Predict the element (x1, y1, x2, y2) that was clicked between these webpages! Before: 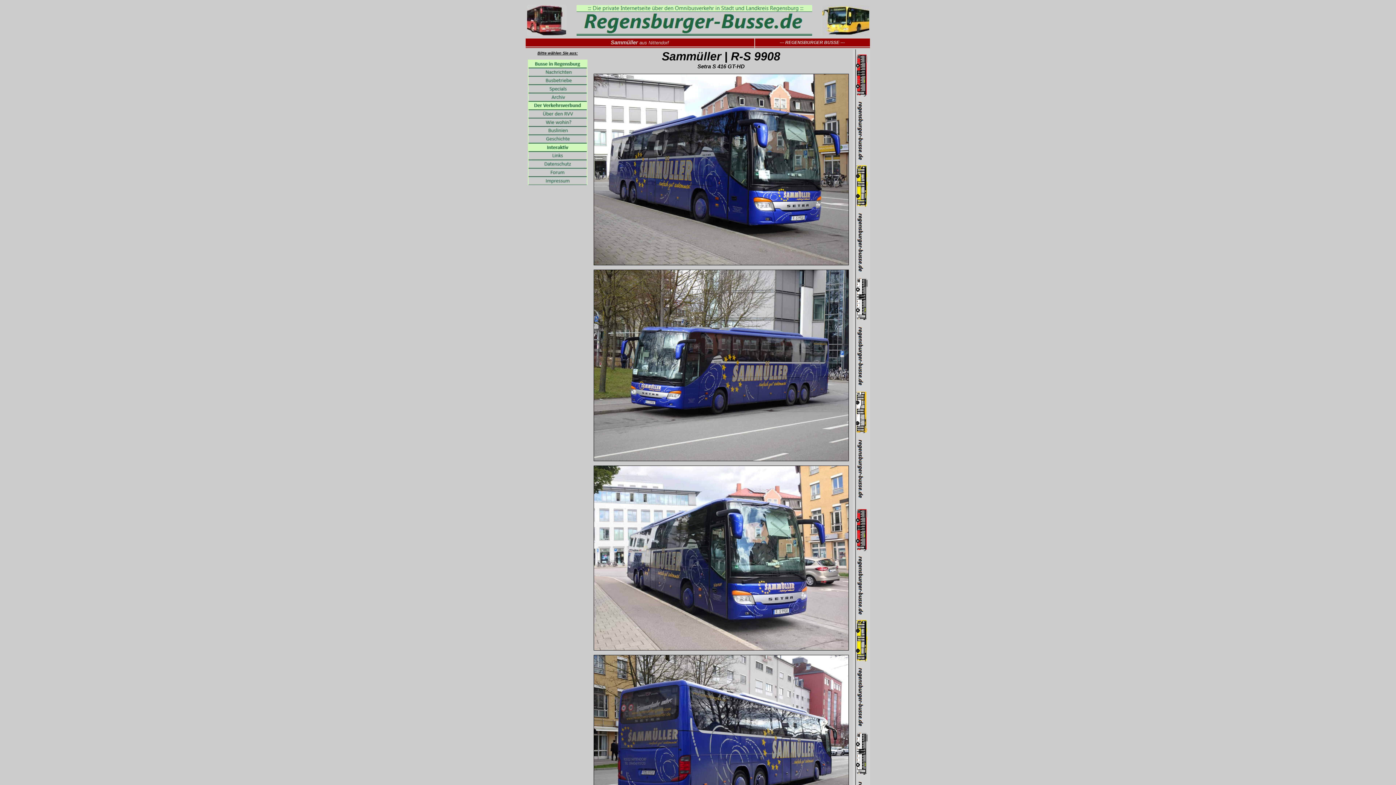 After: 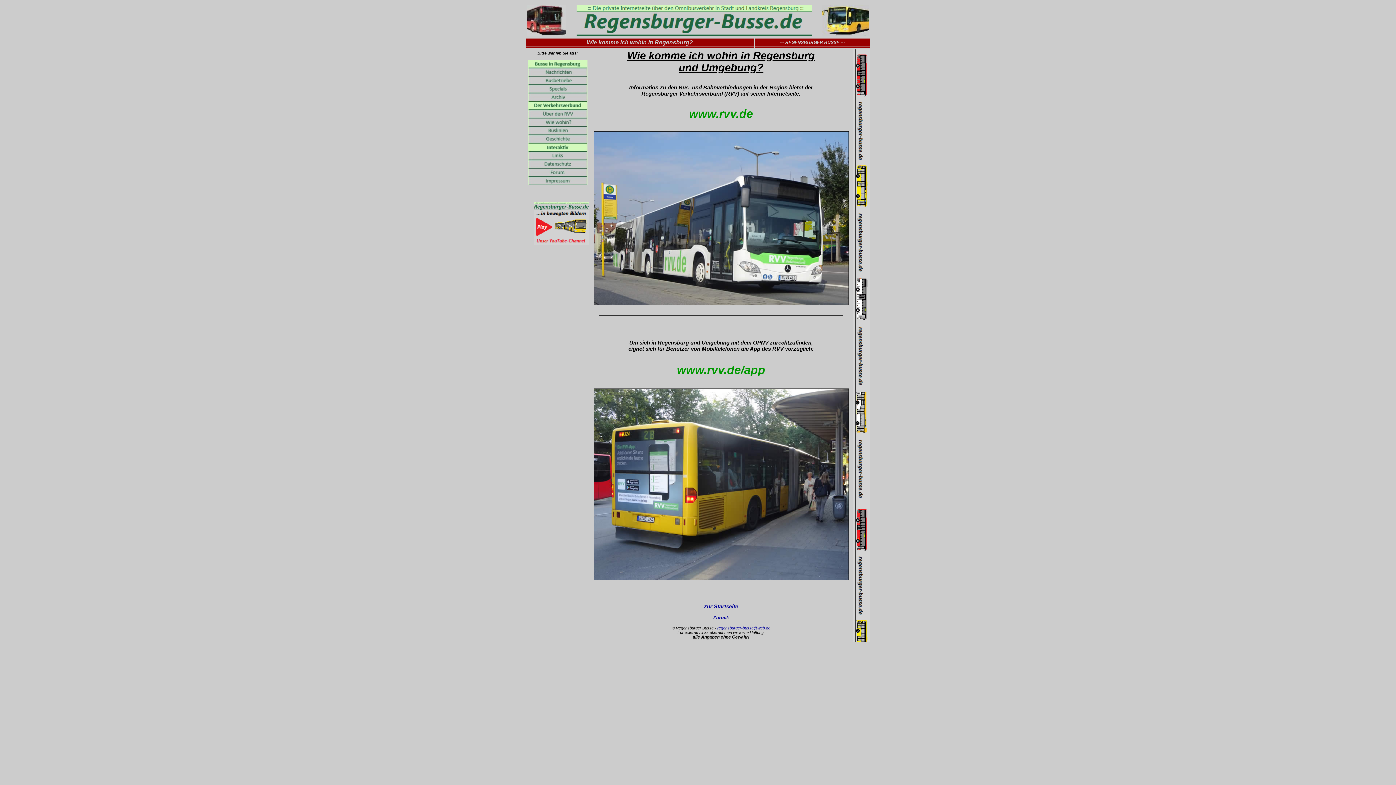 Action: bbox: (528, 122, 587, 127)